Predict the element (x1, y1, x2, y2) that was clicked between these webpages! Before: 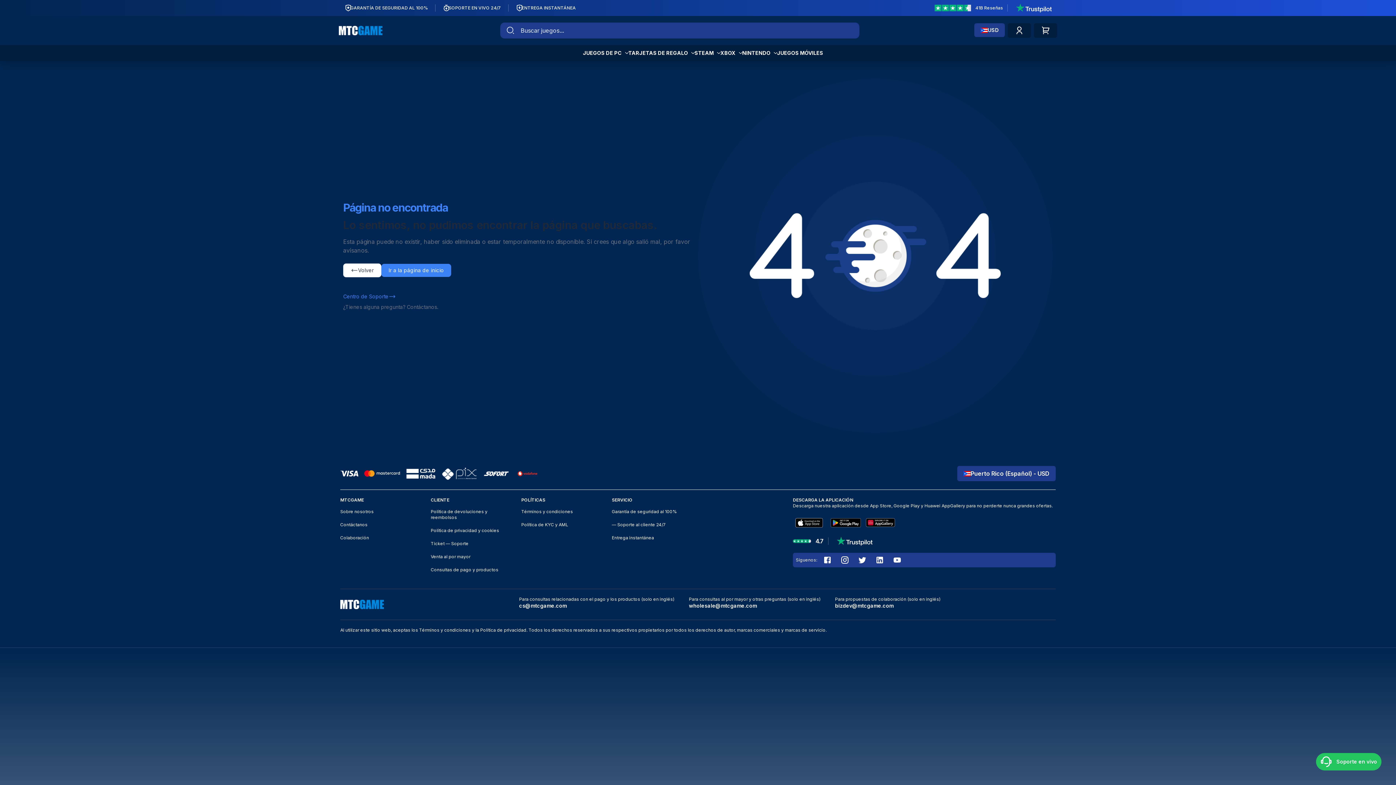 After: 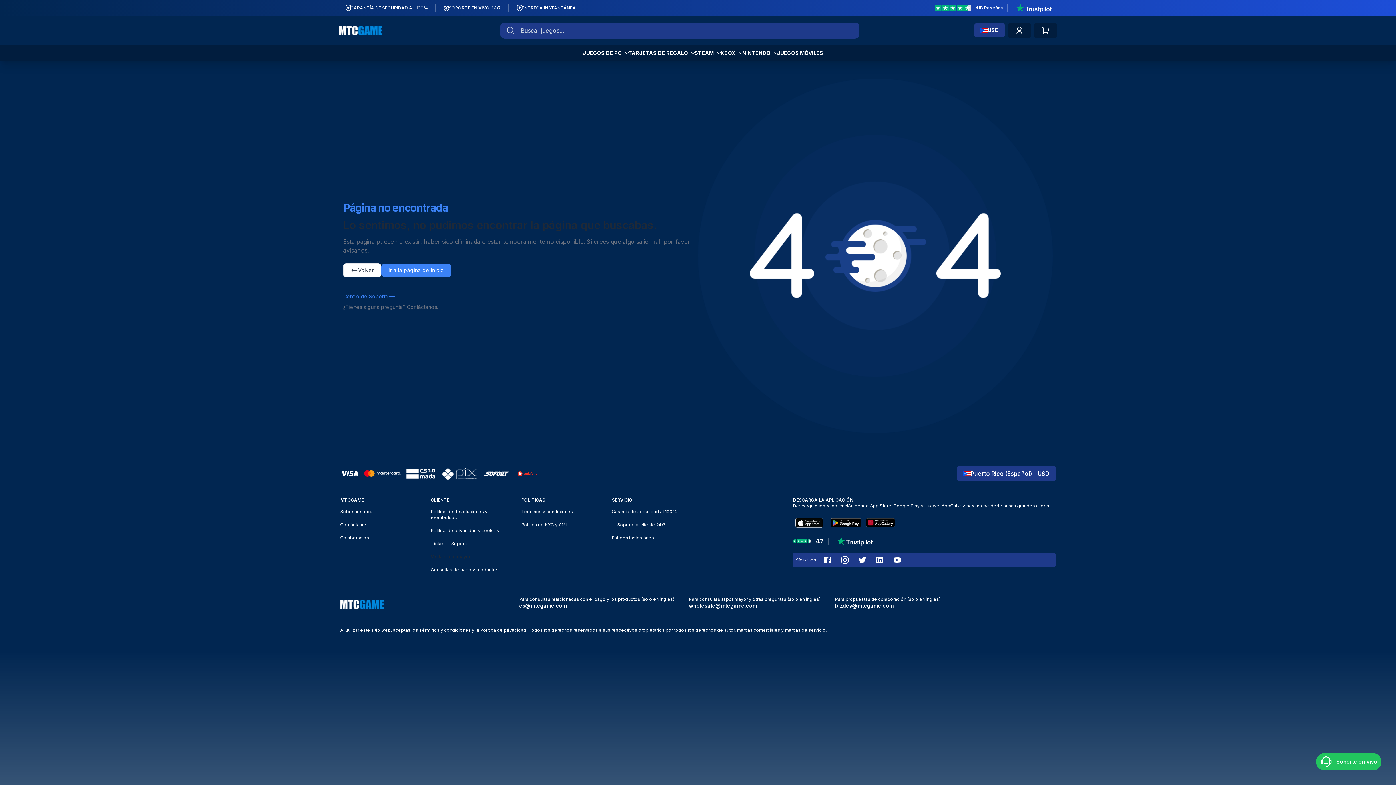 Action: label: Venta al por mayor bbox: (430, 552, 470, 561)